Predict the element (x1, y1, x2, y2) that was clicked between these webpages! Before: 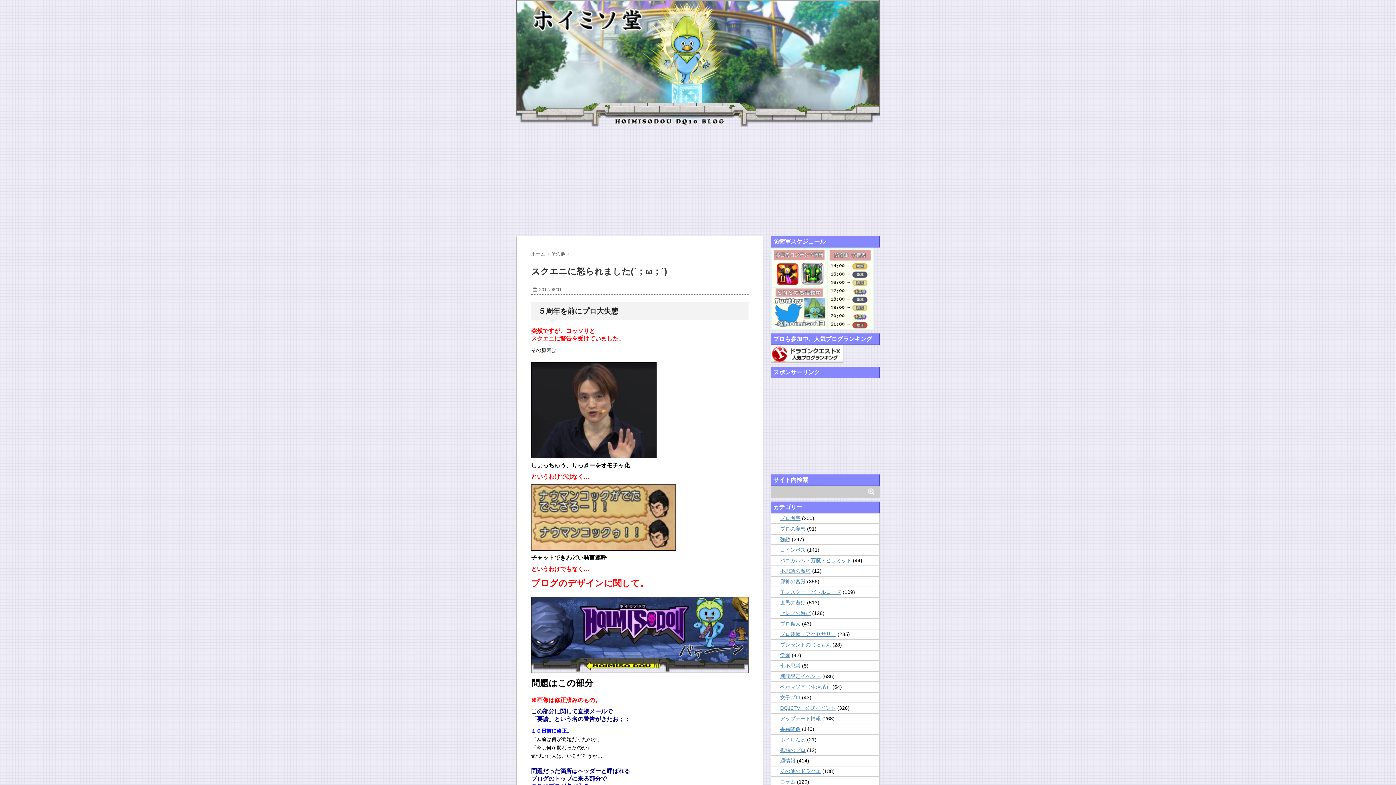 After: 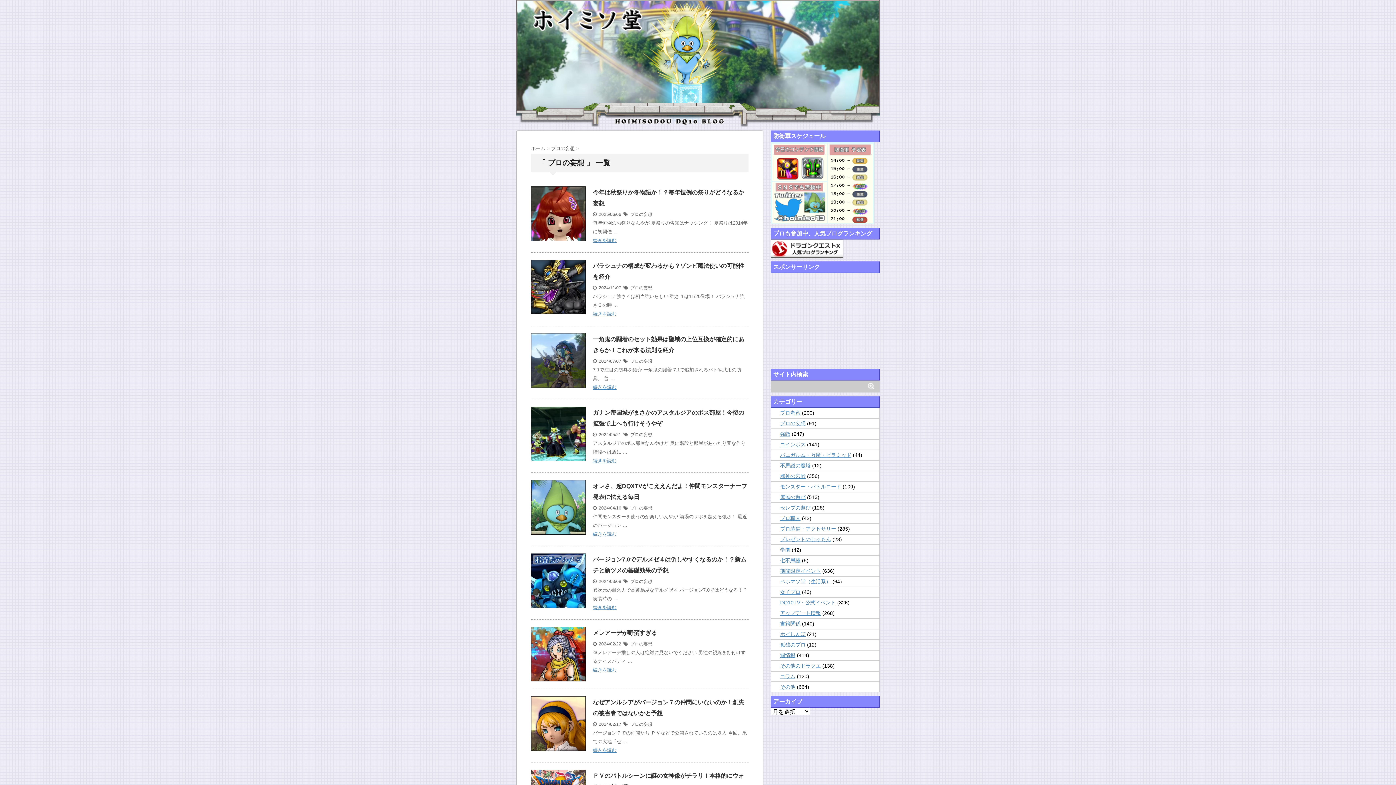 Action: label: プロの妄想 bbox: (780, 526, 805, 531)